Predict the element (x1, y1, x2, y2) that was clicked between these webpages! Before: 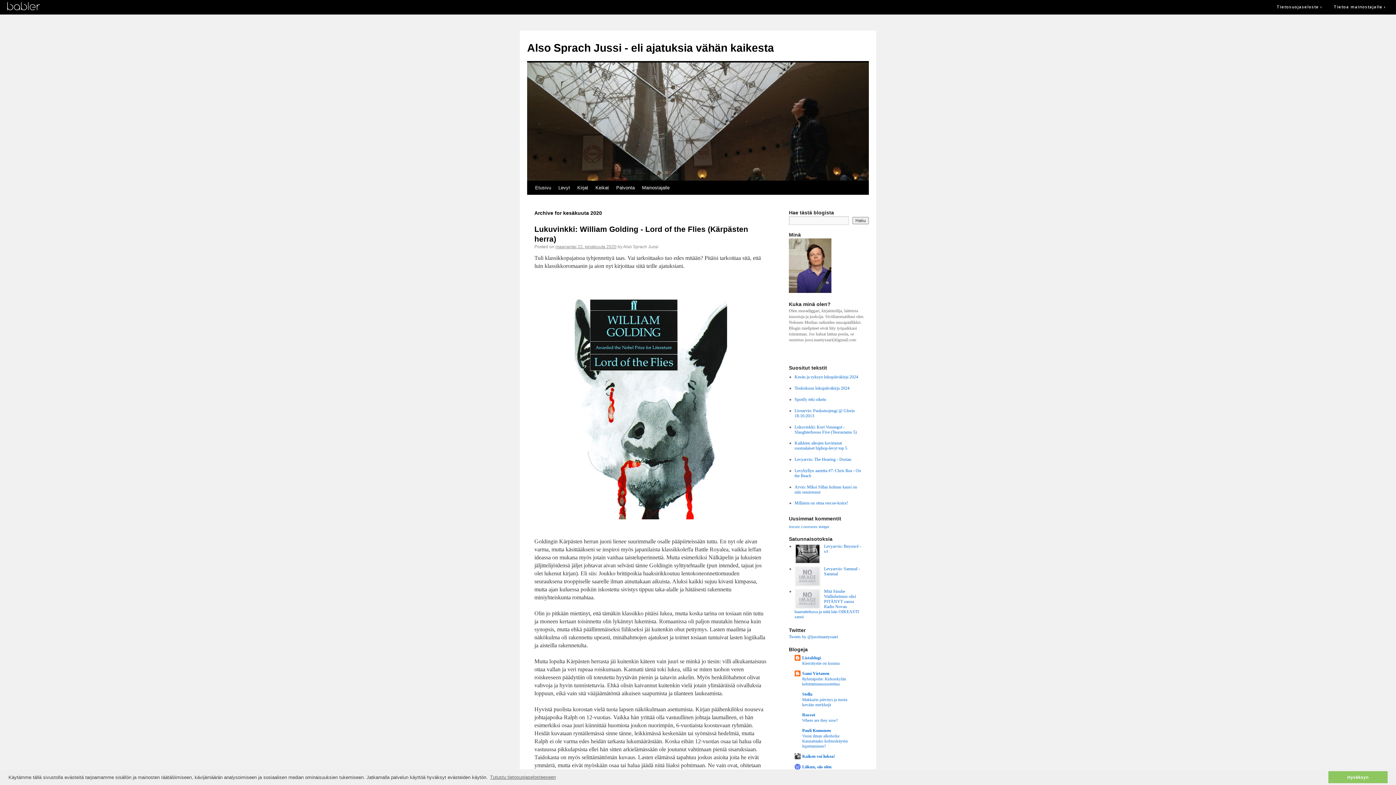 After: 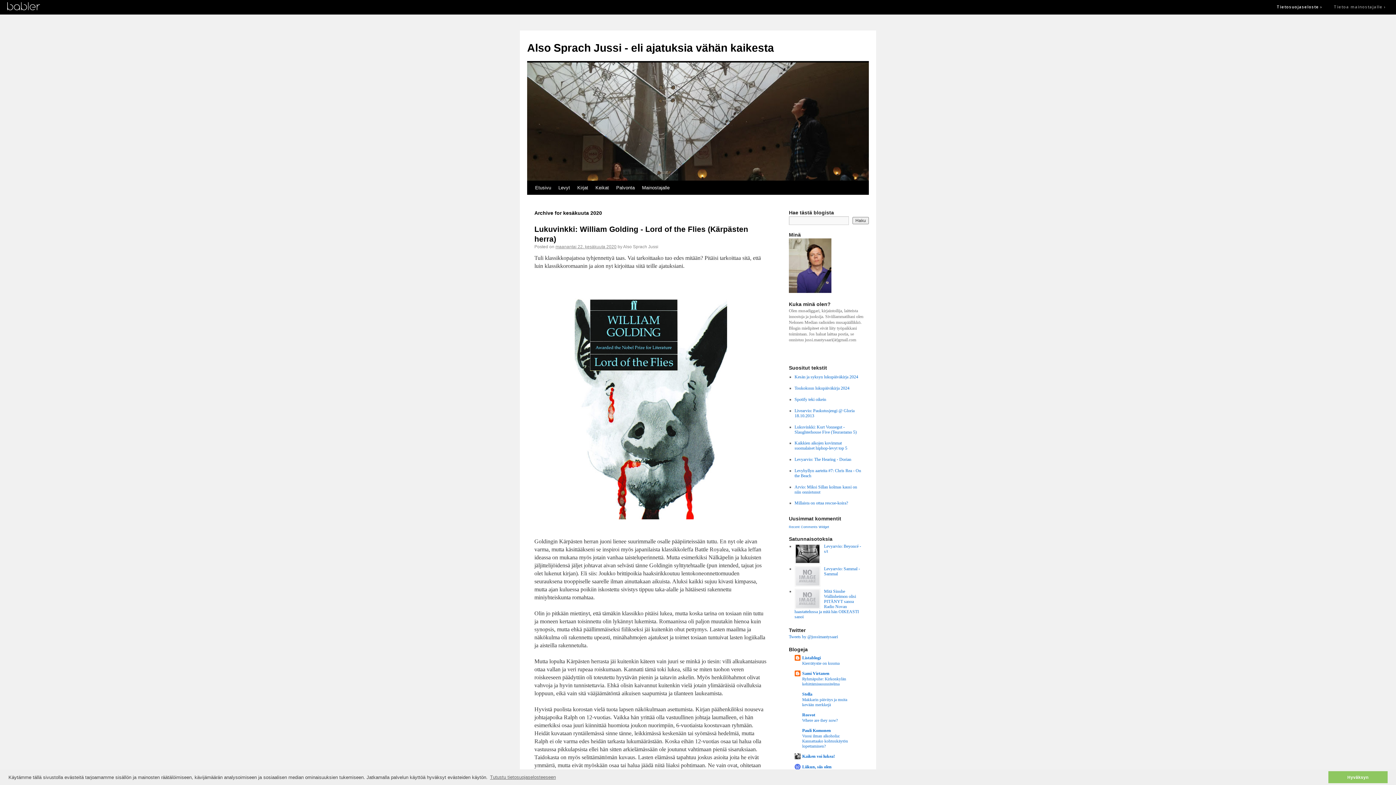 Action: label: Tietoa mainostajalle › bbox: (1325, 0, 1389, 13)